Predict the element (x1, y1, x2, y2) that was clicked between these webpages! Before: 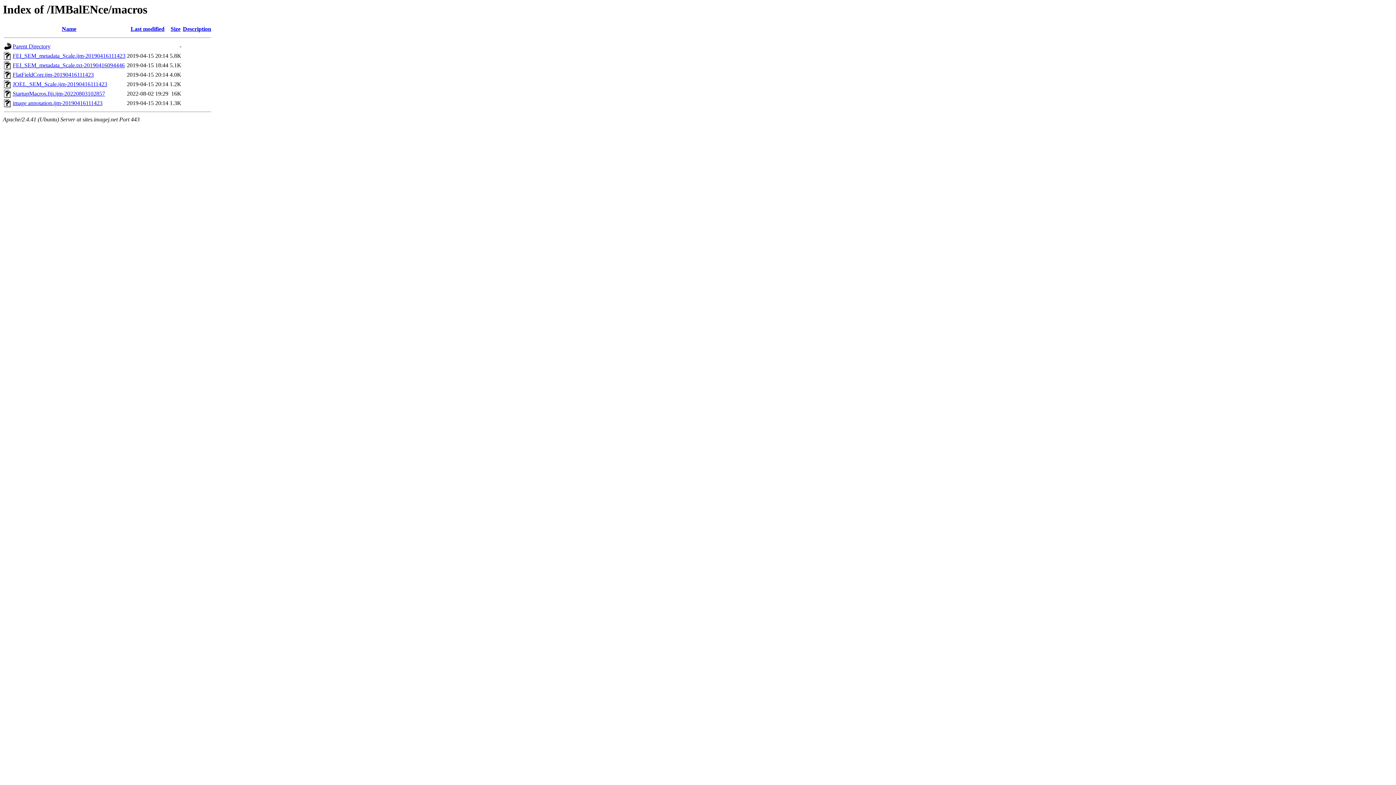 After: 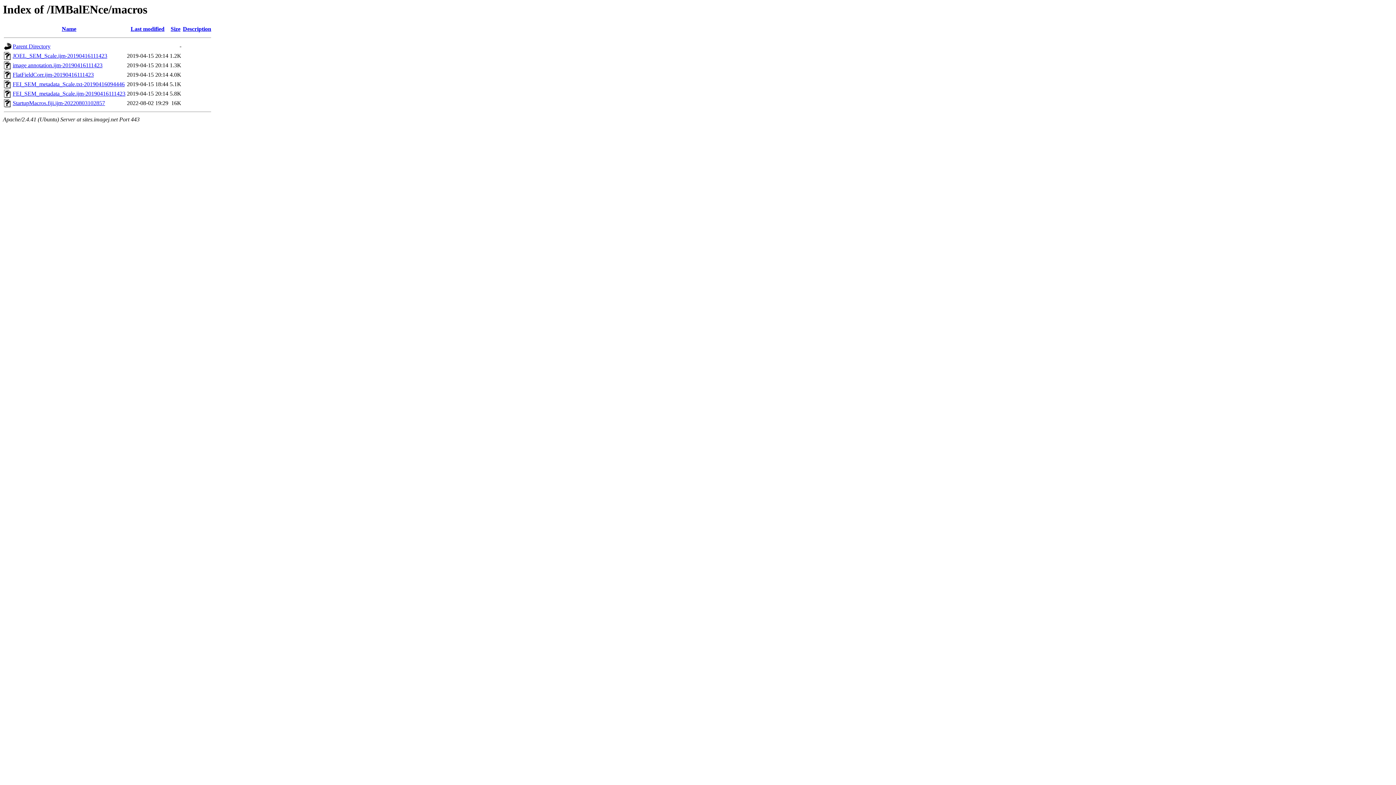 Action: bbox: (170, 25, 180, 32) label: Size